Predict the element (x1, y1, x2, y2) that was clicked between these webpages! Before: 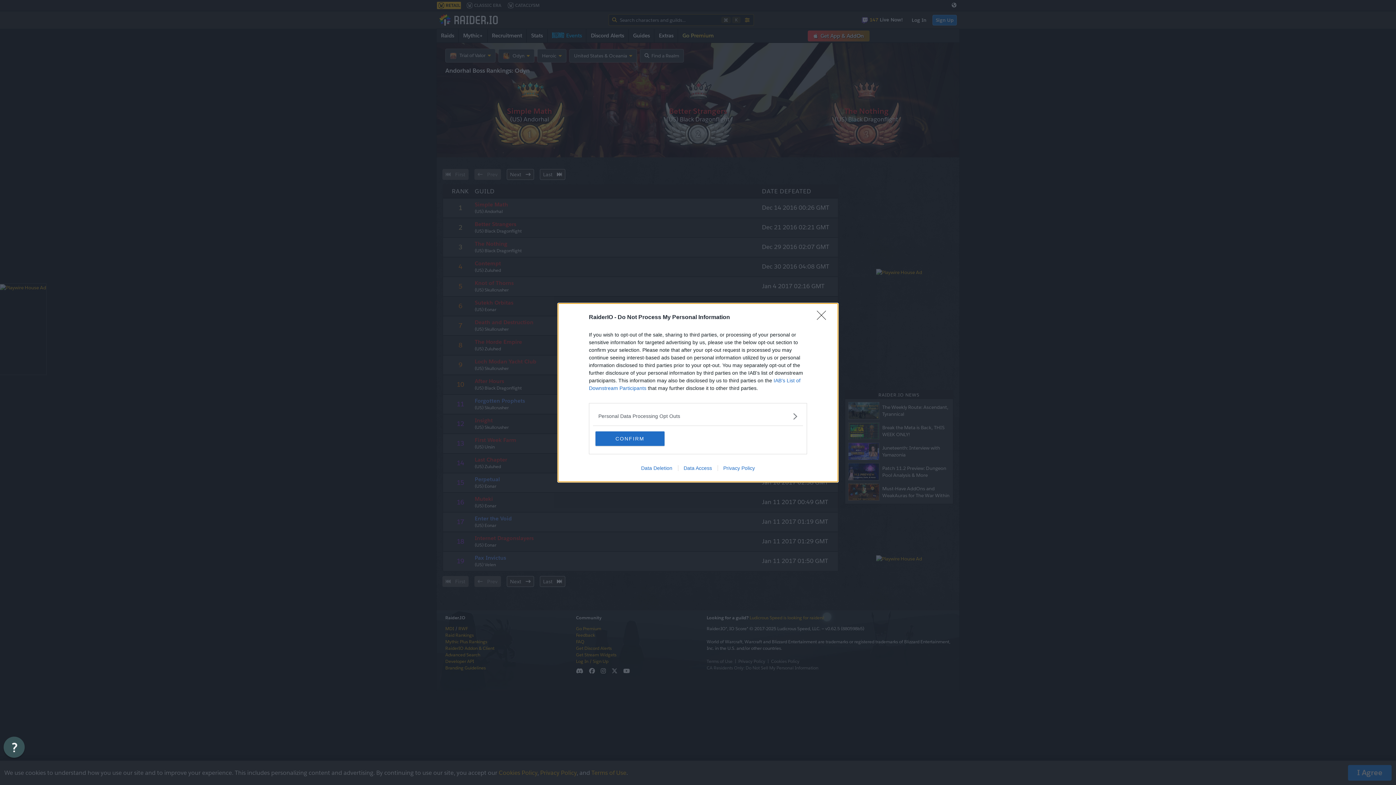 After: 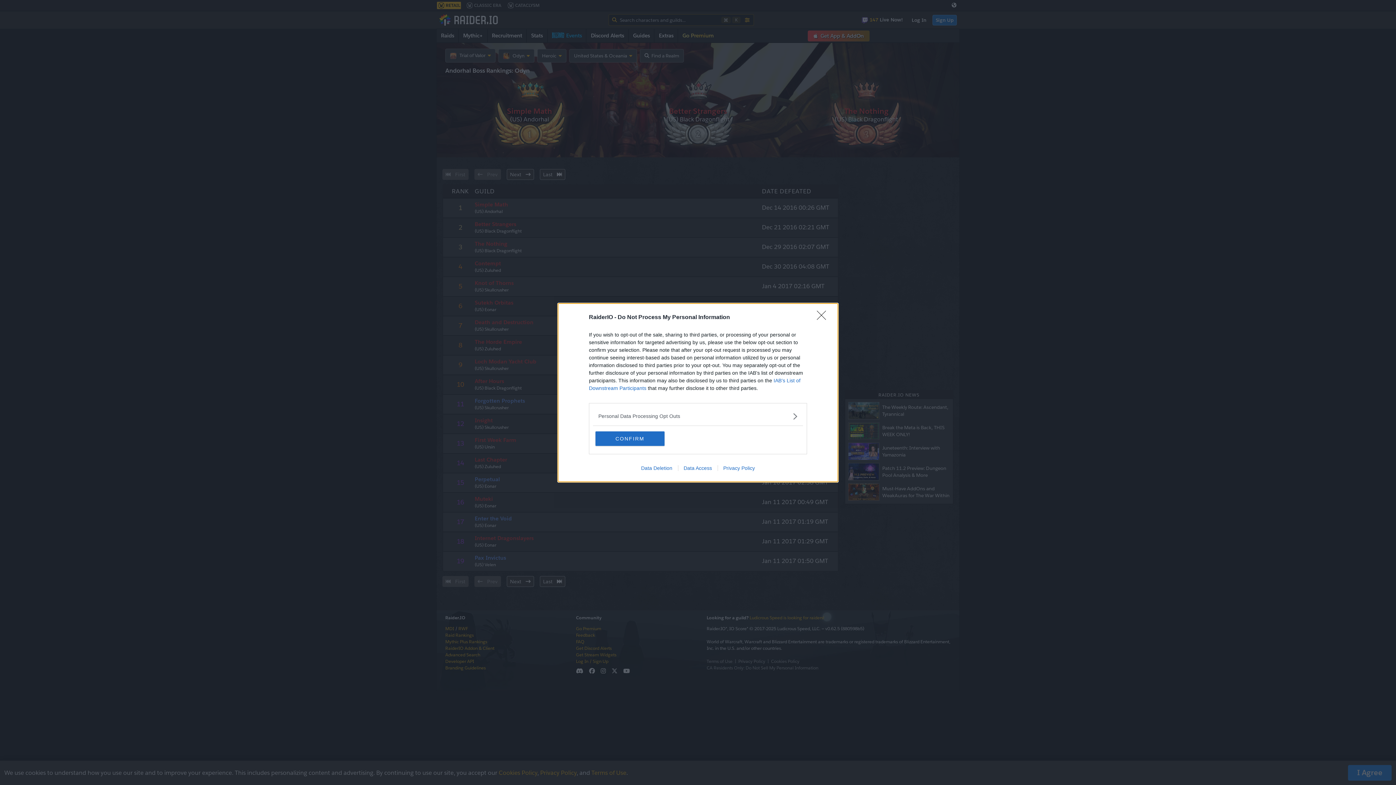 Action: bbox: (678, 465, 717, 471) label: Data Access